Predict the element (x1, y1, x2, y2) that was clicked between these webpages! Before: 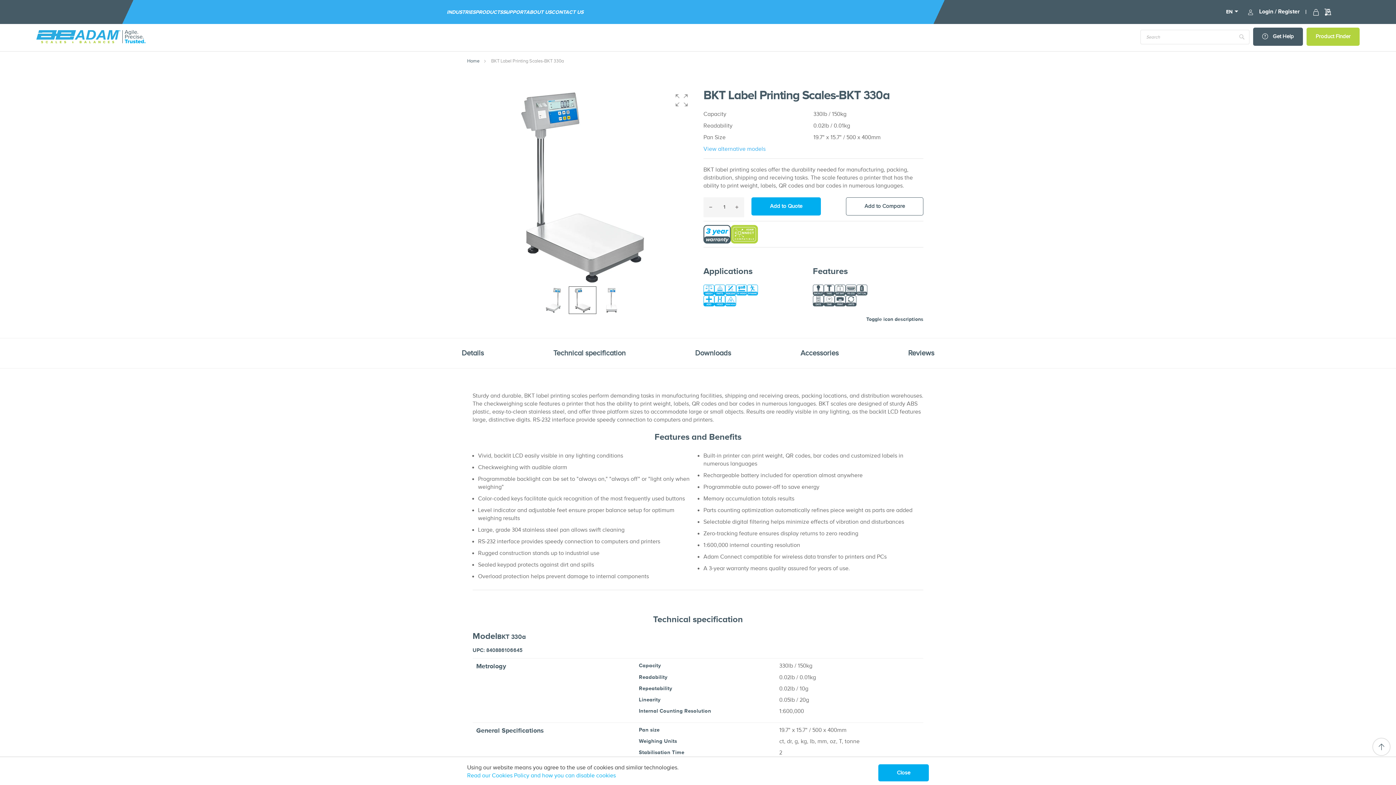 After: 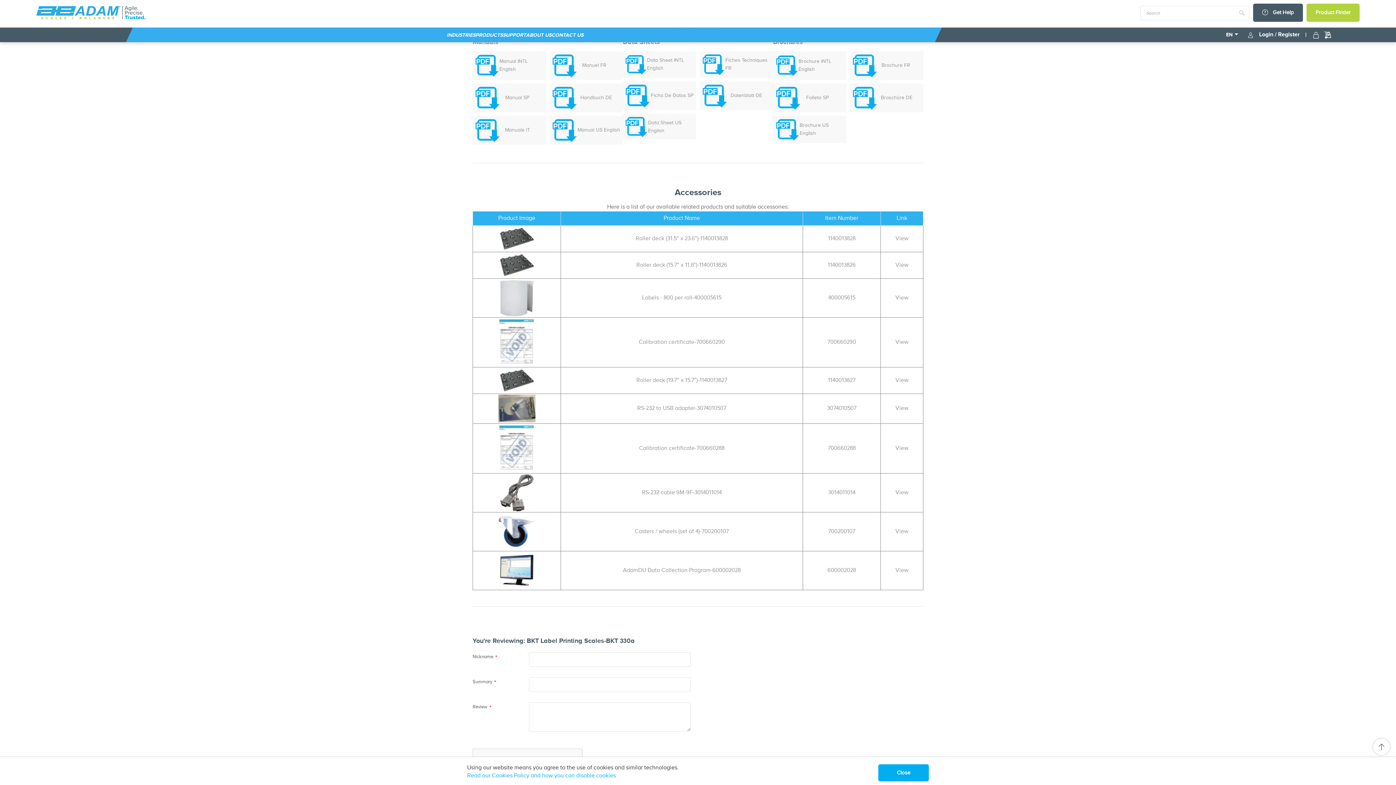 Action: bbox: (695, 349, 731, 357) label: Downloads